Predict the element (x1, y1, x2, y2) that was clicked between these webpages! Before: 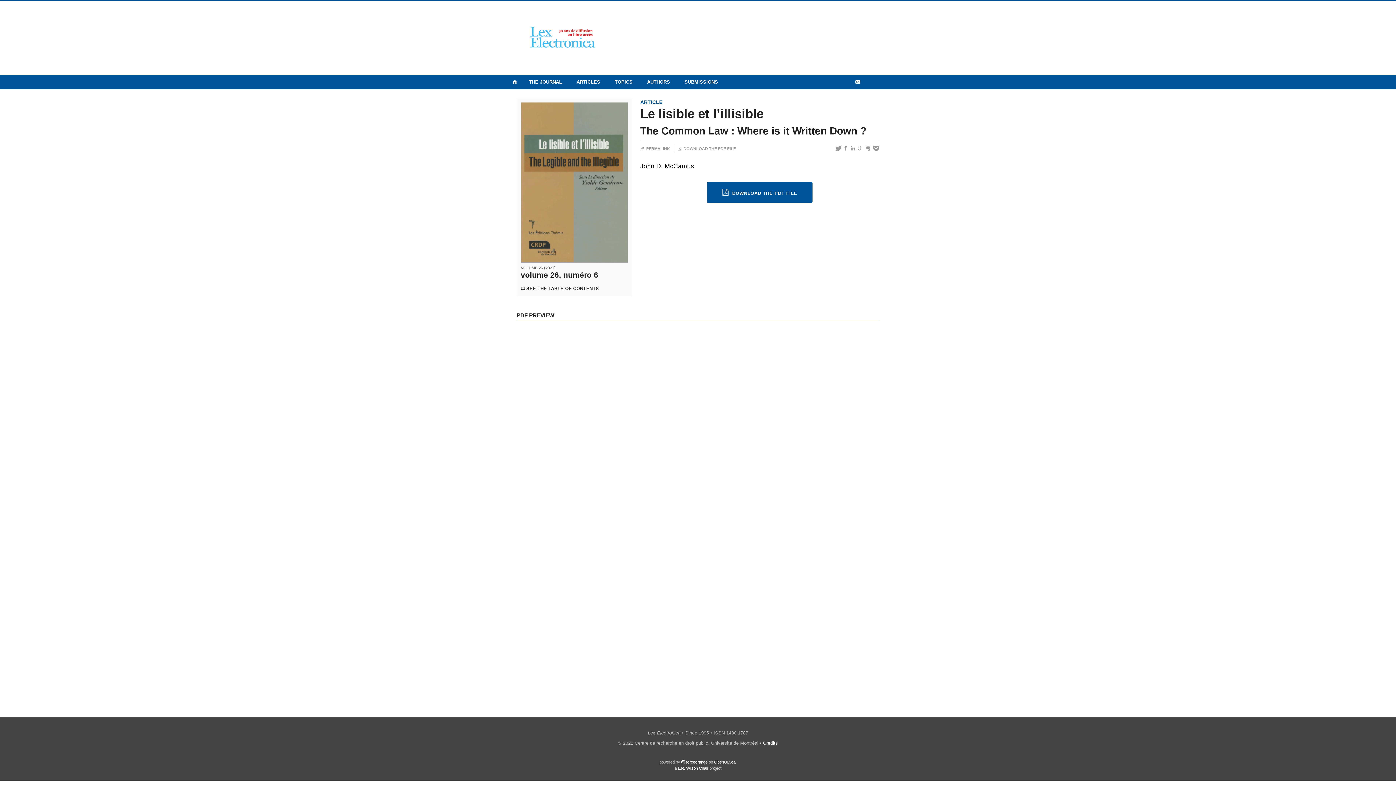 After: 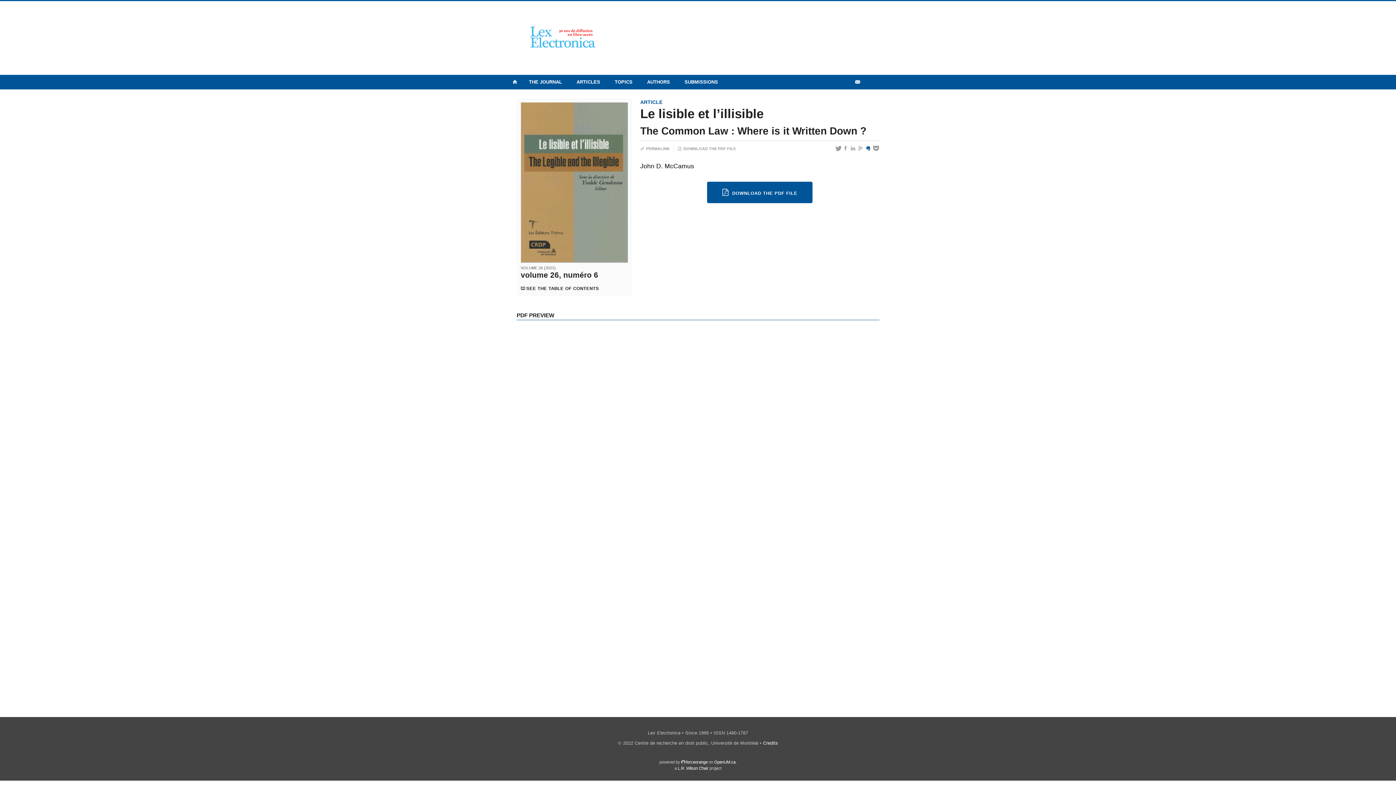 Action: bbox: (865, 145, 871, 151)